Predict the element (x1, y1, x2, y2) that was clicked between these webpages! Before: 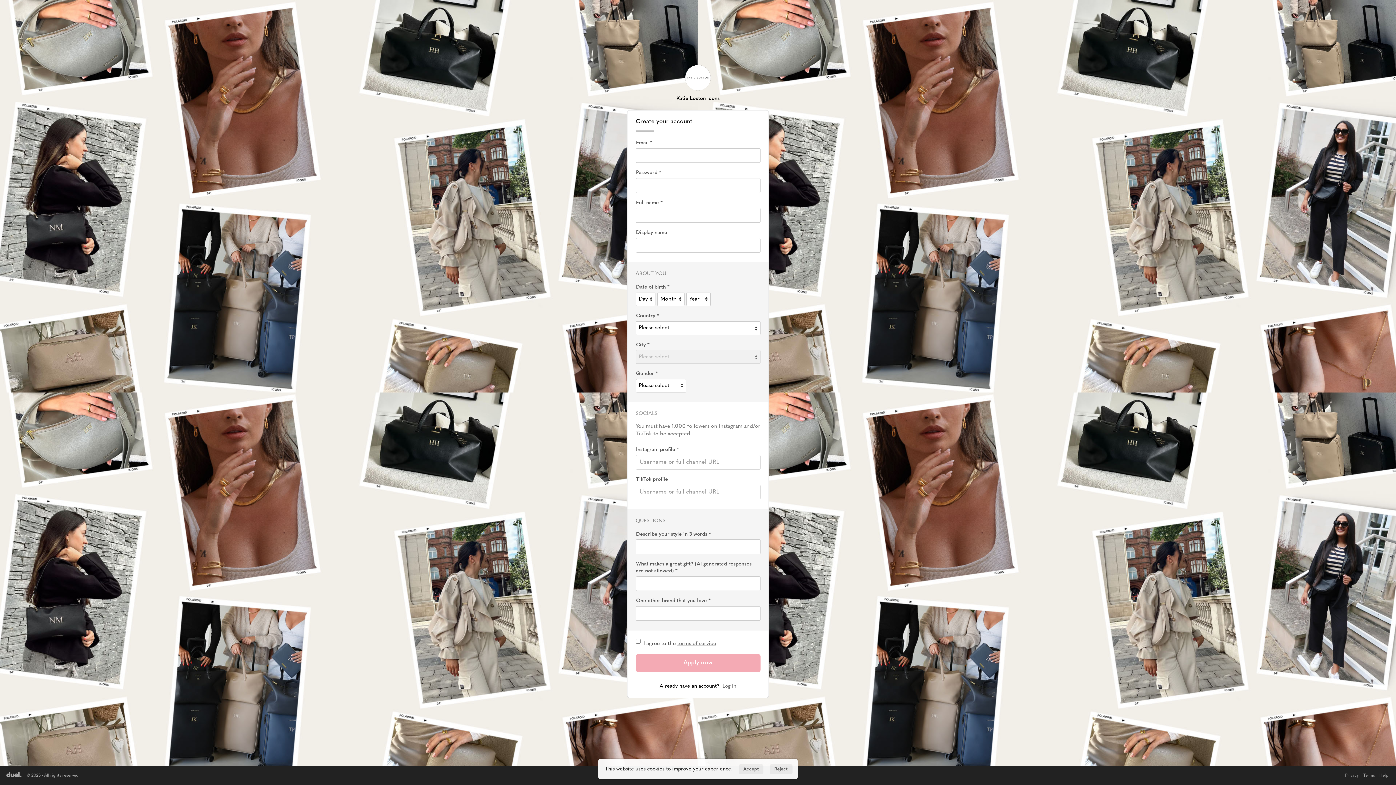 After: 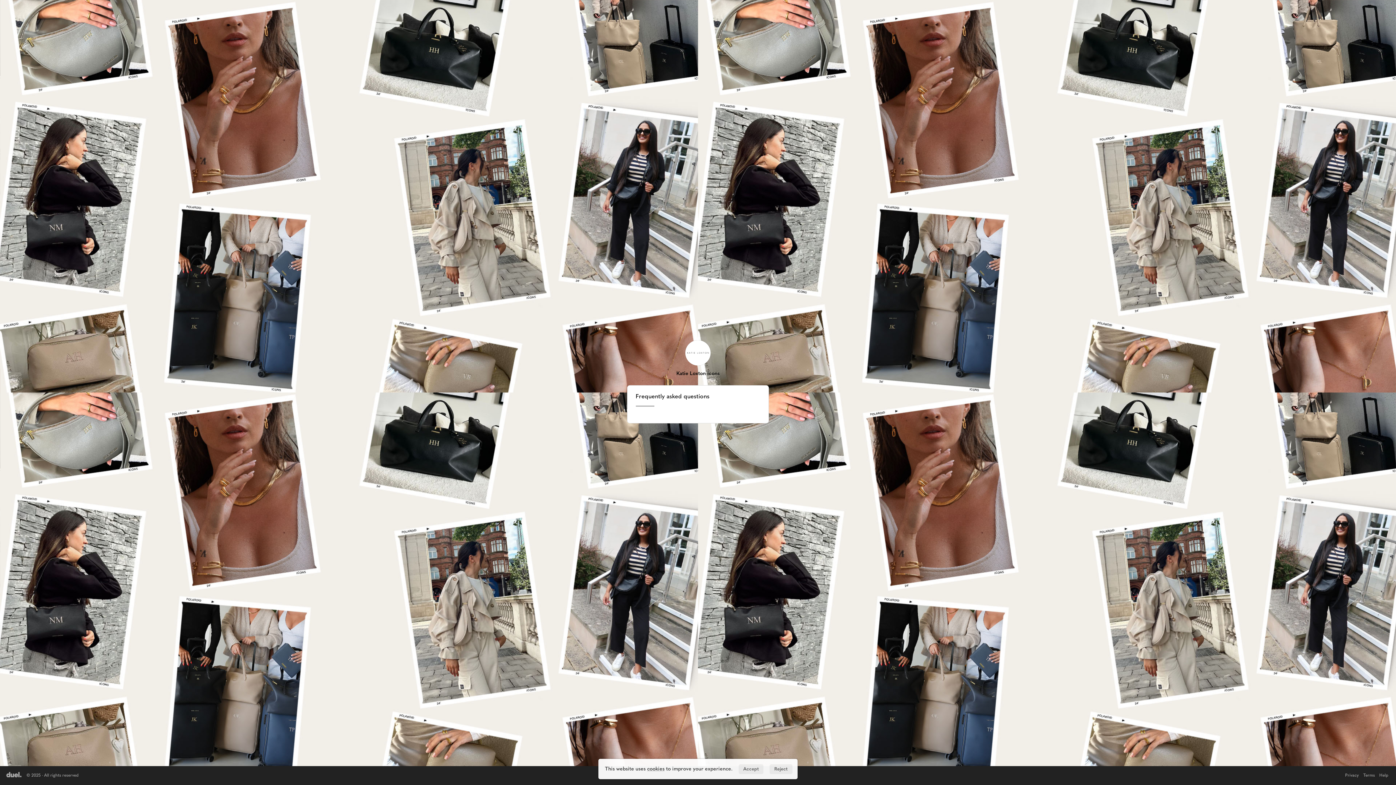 Action: bbox: (1379, 773, 1388, 778) label: Help